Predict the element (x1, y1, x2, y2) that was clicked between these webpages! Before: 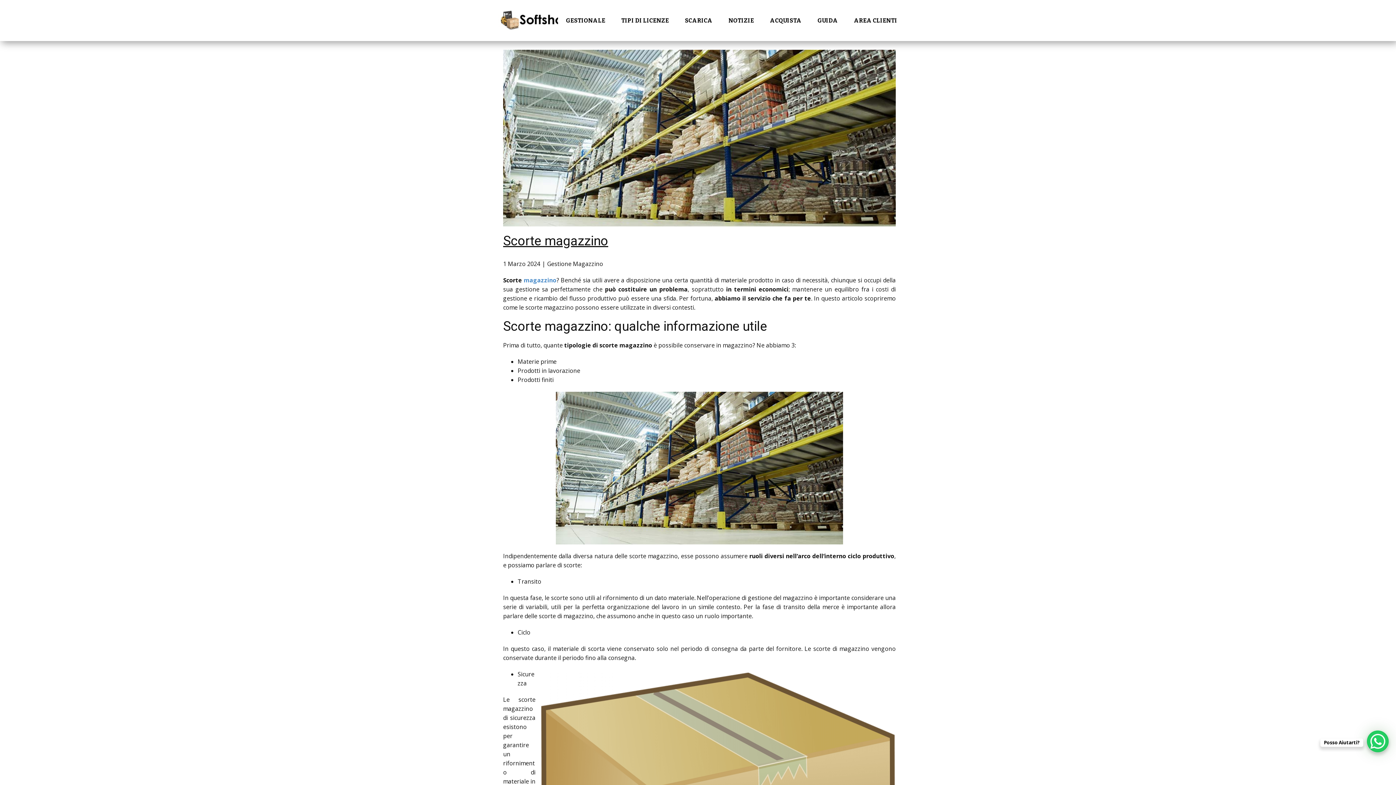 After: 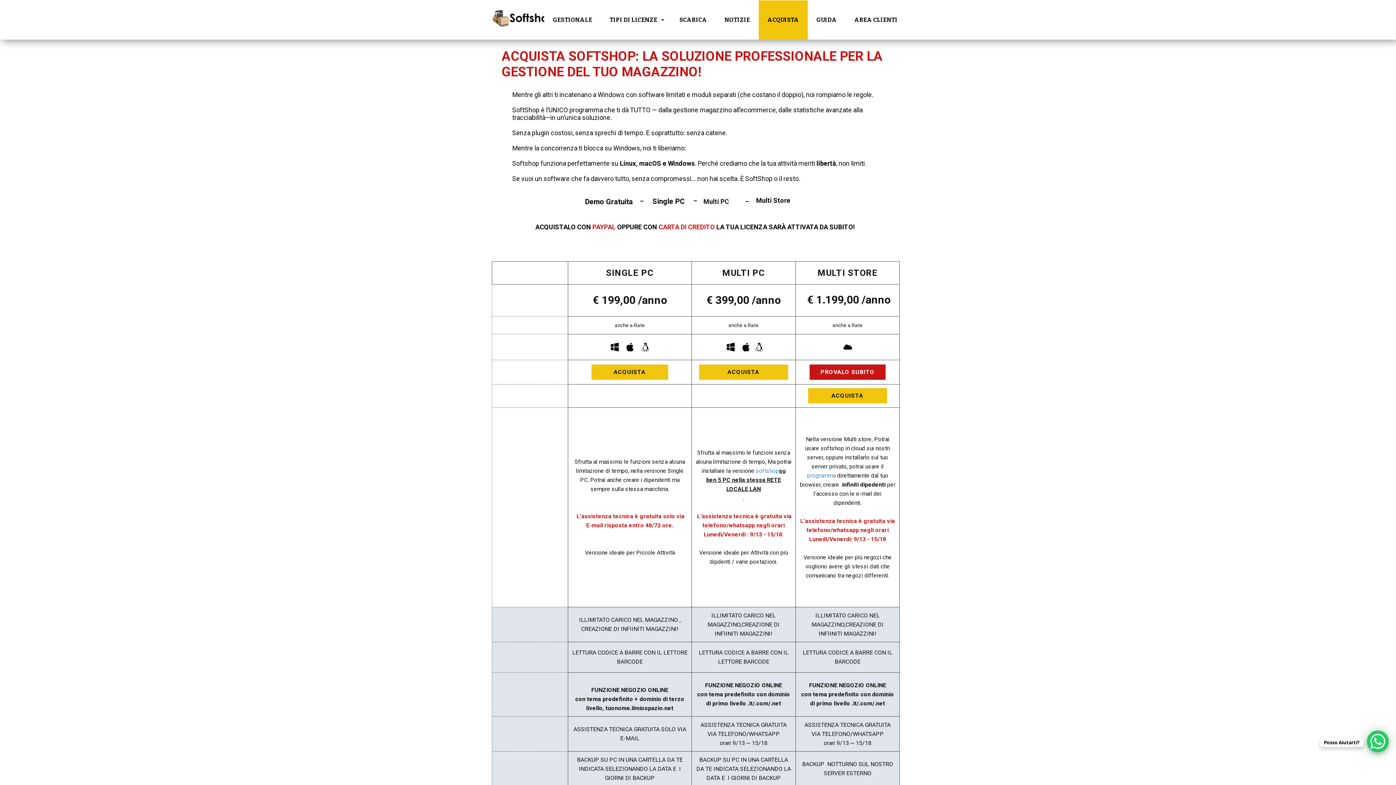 Action: label: ACQUISTA bbox: (762, 0, 809, 41)